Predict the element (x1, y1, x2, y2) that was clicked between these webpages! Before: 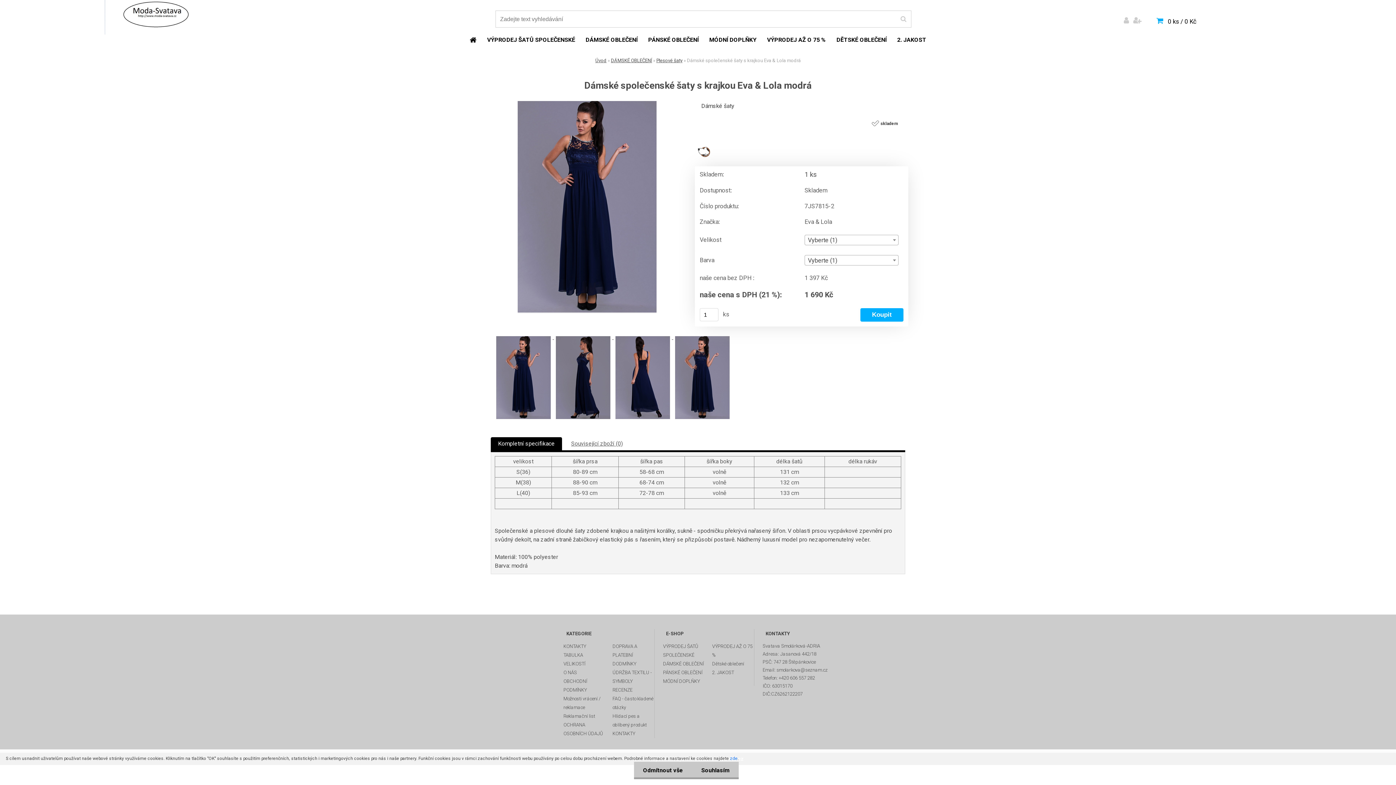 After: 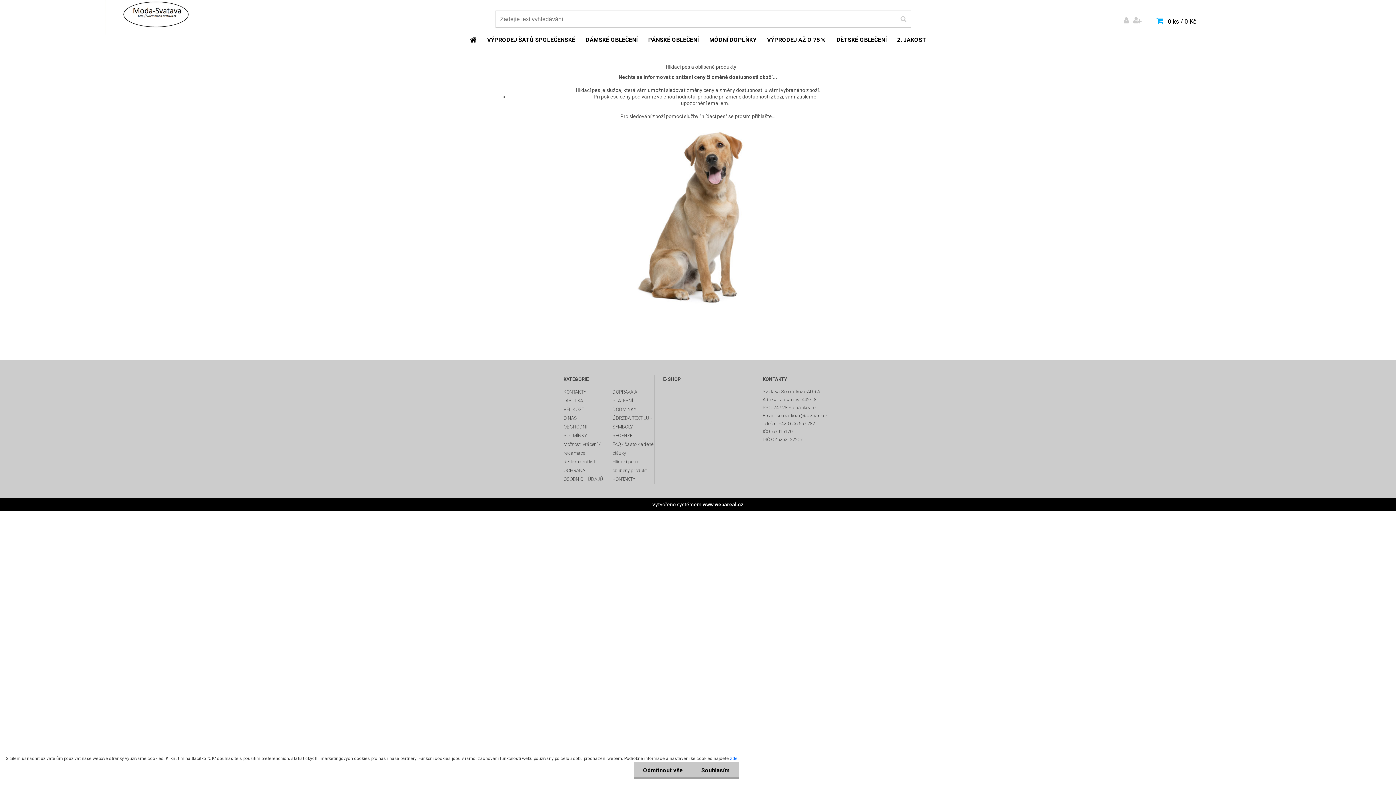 Action: bbox: (612, 712, 654, 729) label: Hlídací pes a oblíbený produkt